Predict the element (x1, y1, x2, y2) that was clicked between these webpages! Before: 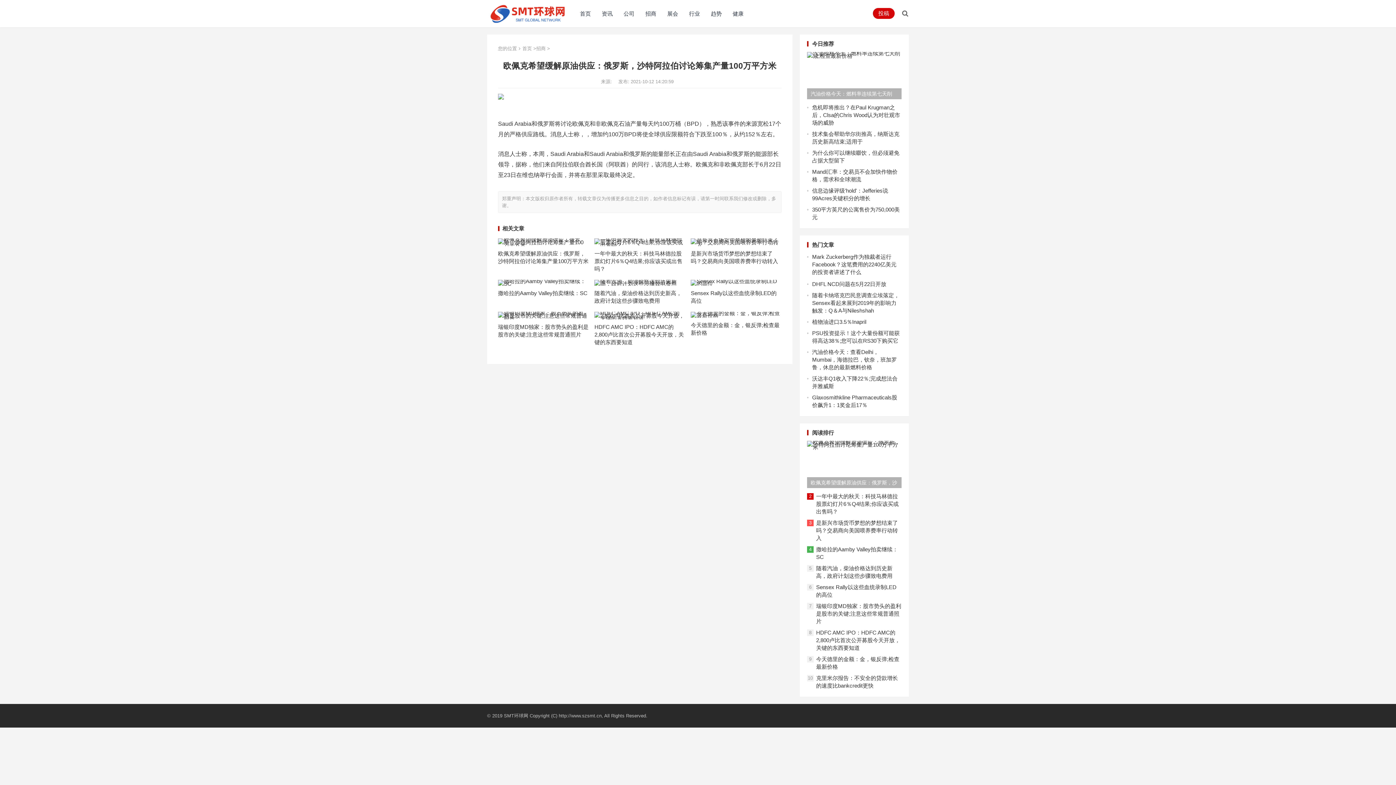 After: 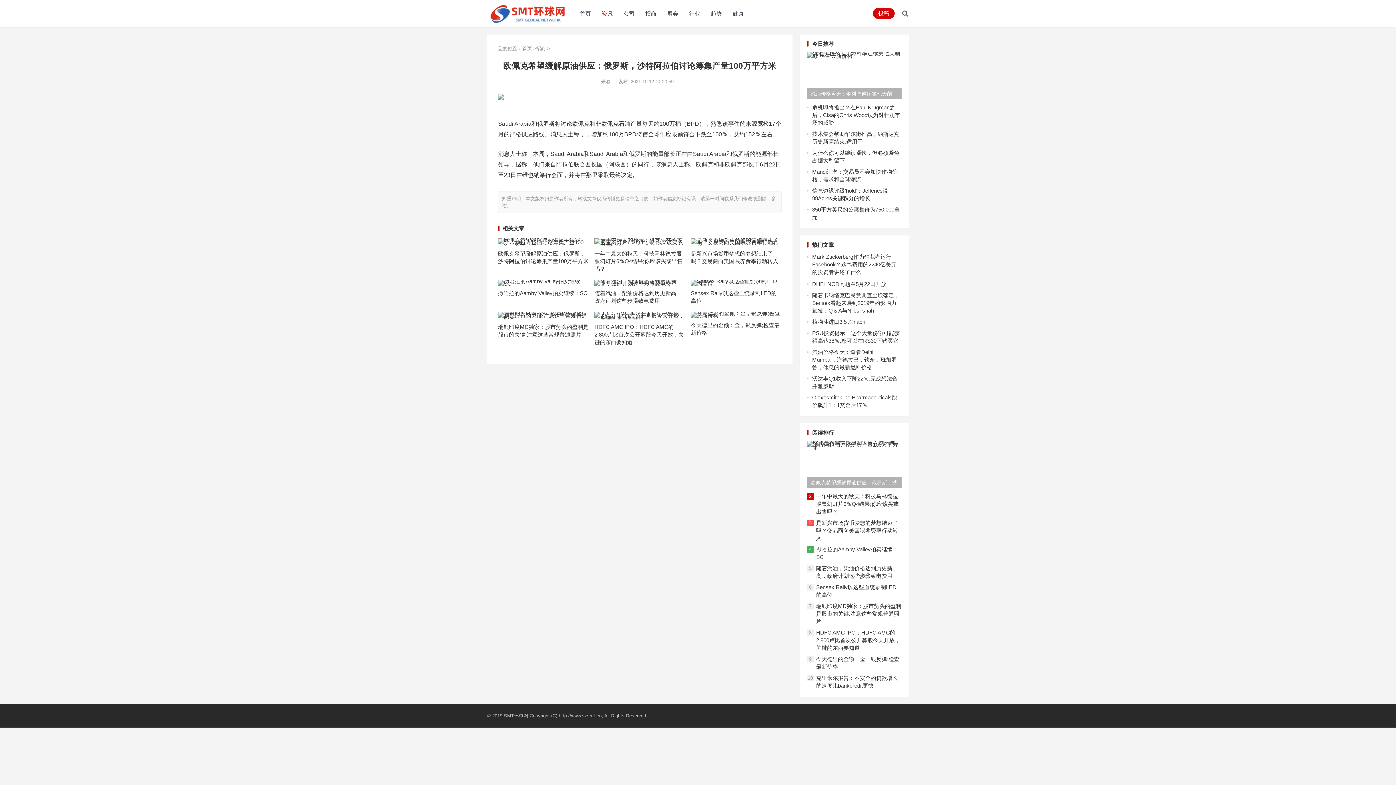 Action: label: 资讯 bbox: (596, 0, 618, 27)